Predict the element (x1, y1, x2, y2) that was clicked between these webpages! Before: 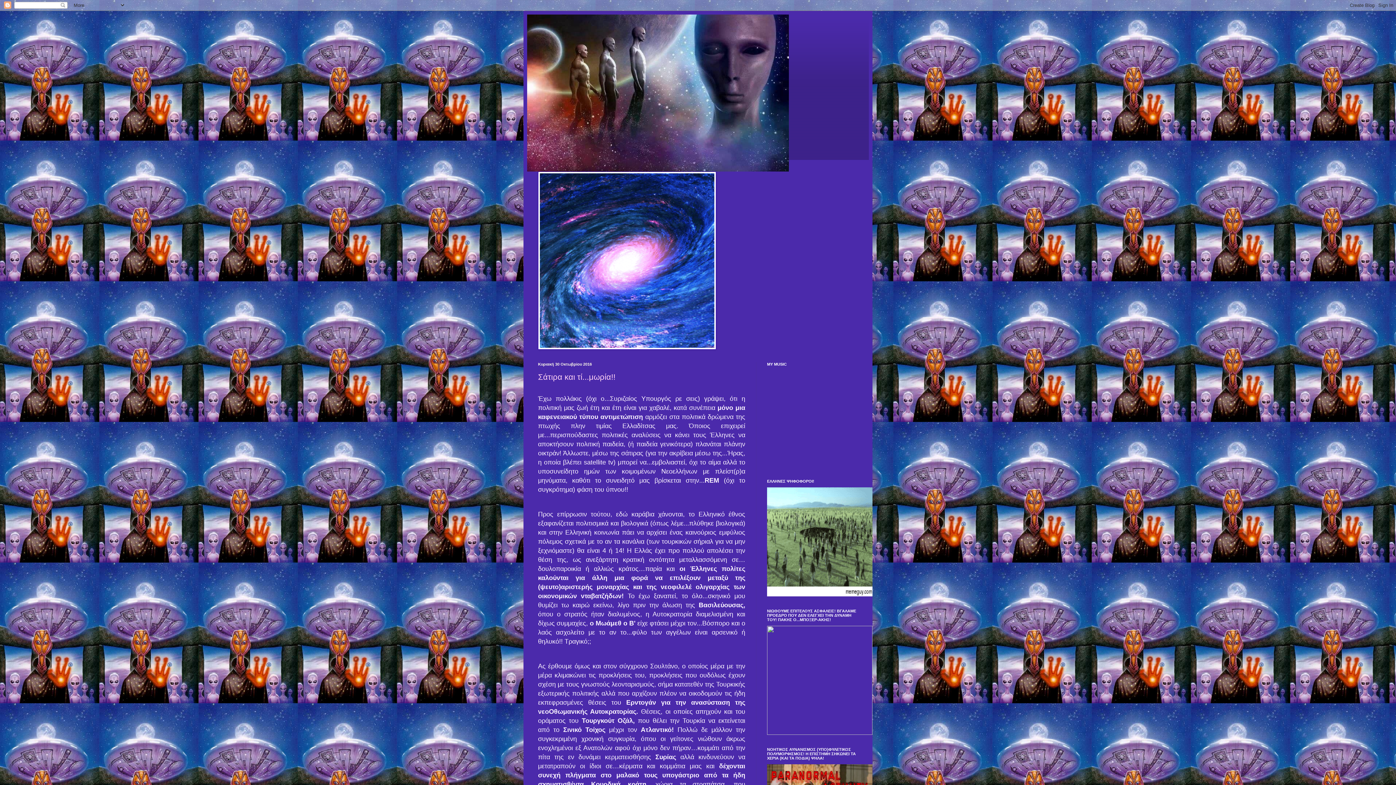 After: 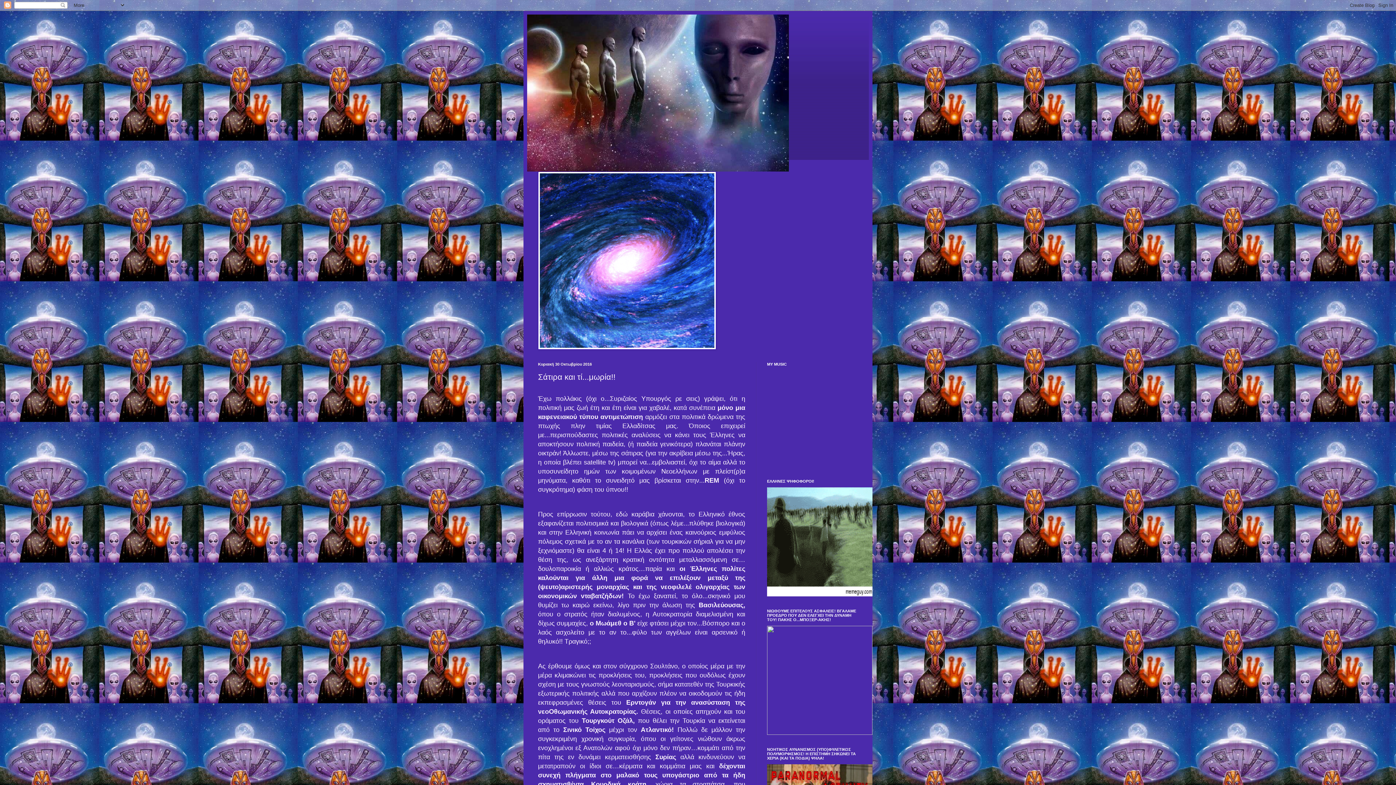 Action: bbox: (538, 372, 615, 381) label: Σάτιρα και τί...μωρία!!